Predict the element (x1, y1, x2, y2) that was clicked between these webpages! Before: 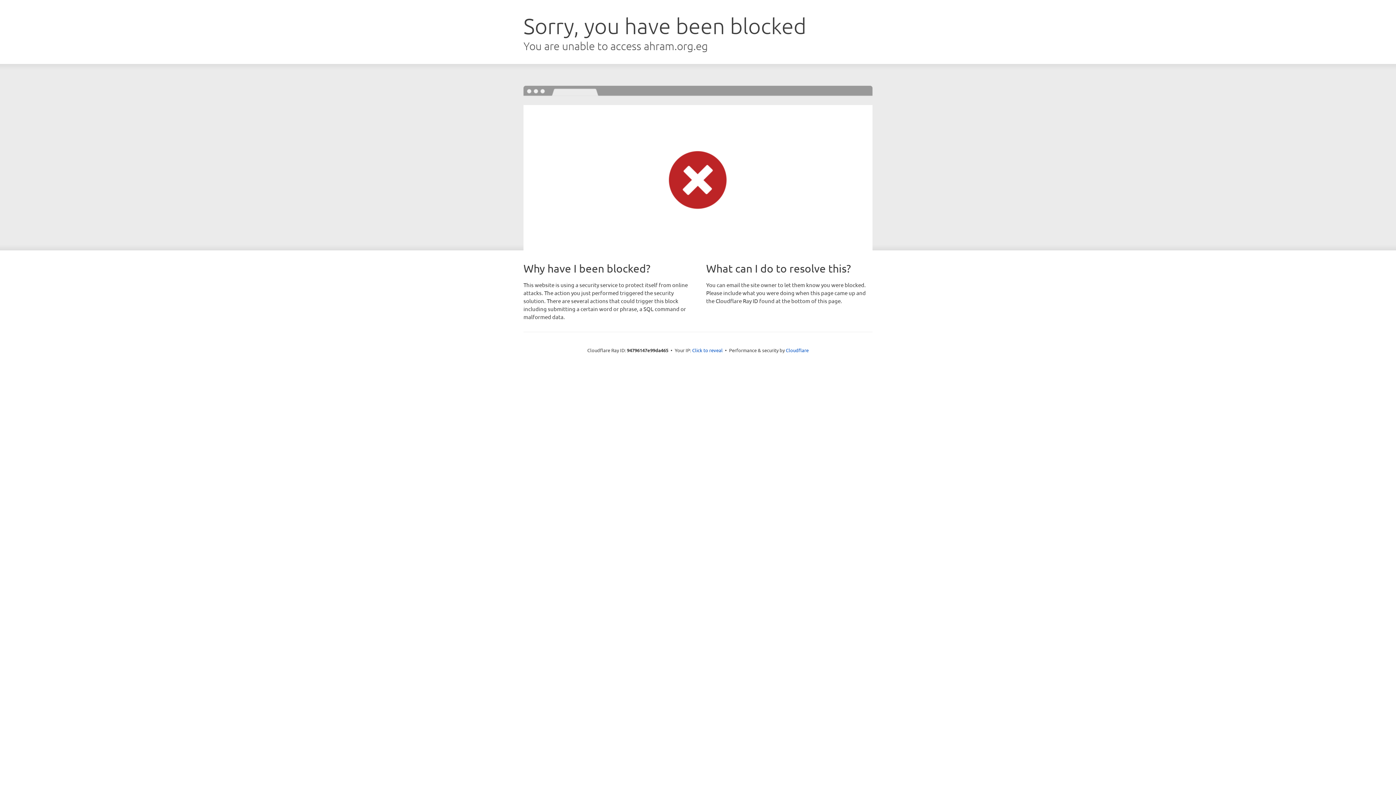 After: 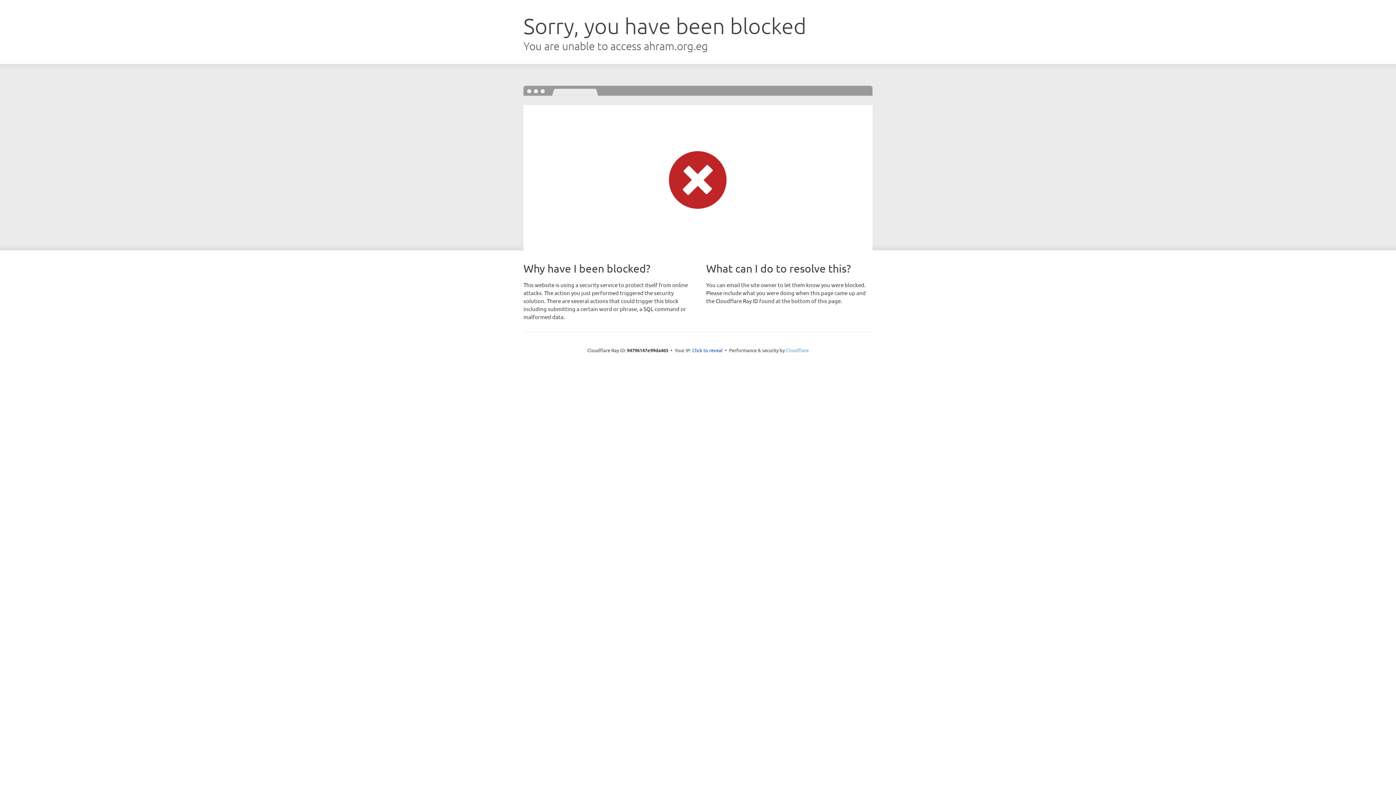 Action: label: Cloudflare bbox: (786, 347, 808, 353)